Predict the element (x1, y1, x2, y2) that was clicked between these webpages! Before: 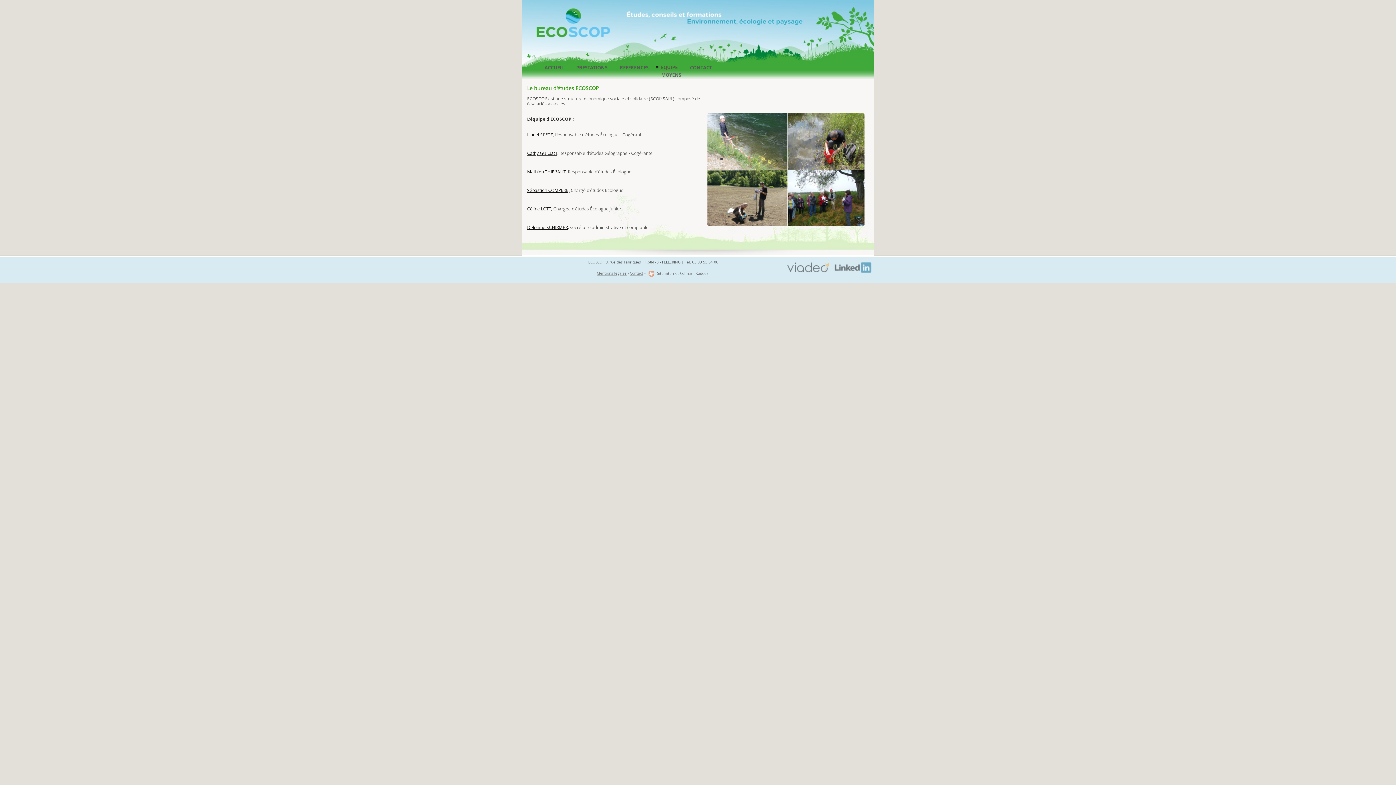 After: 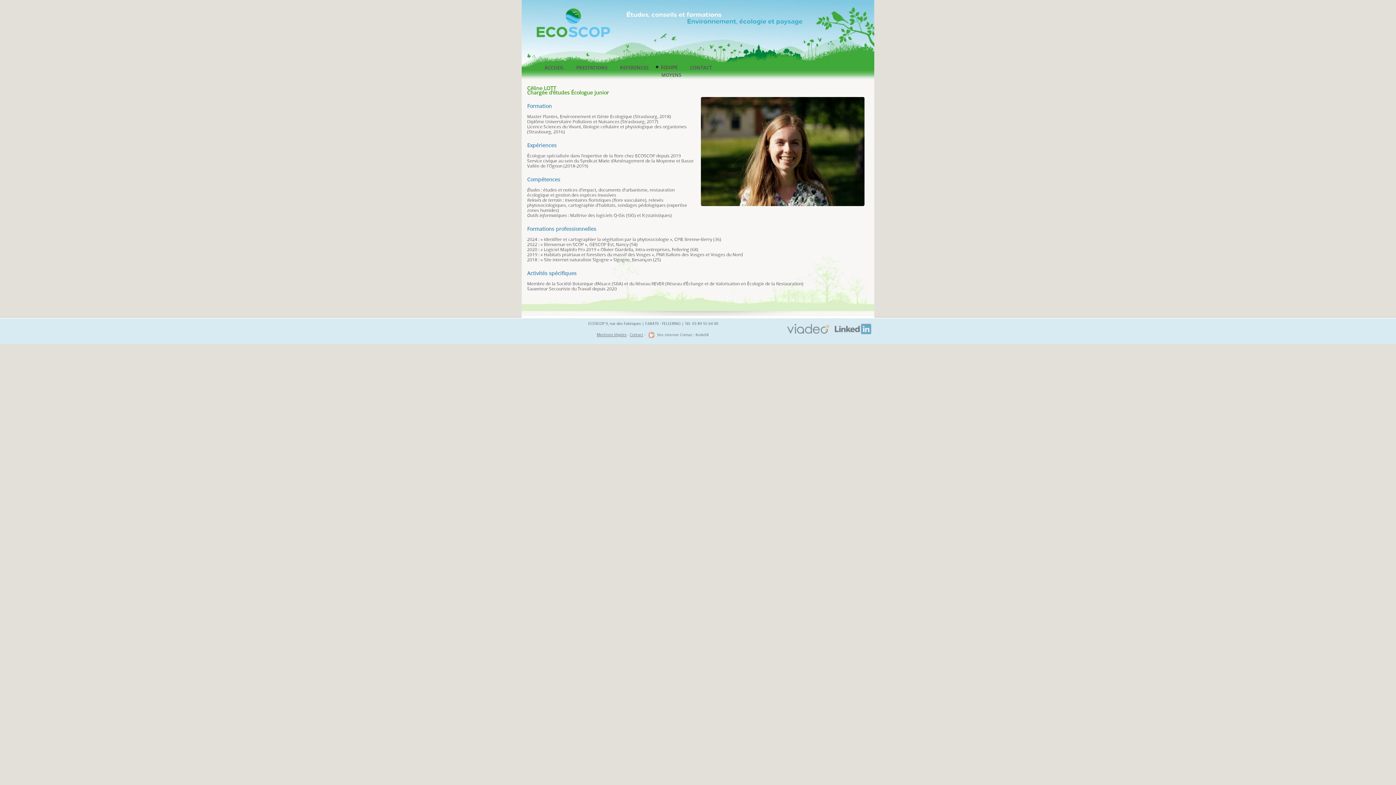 Action: label: Céline LOTT bbox: (527, 205, 551, 211)